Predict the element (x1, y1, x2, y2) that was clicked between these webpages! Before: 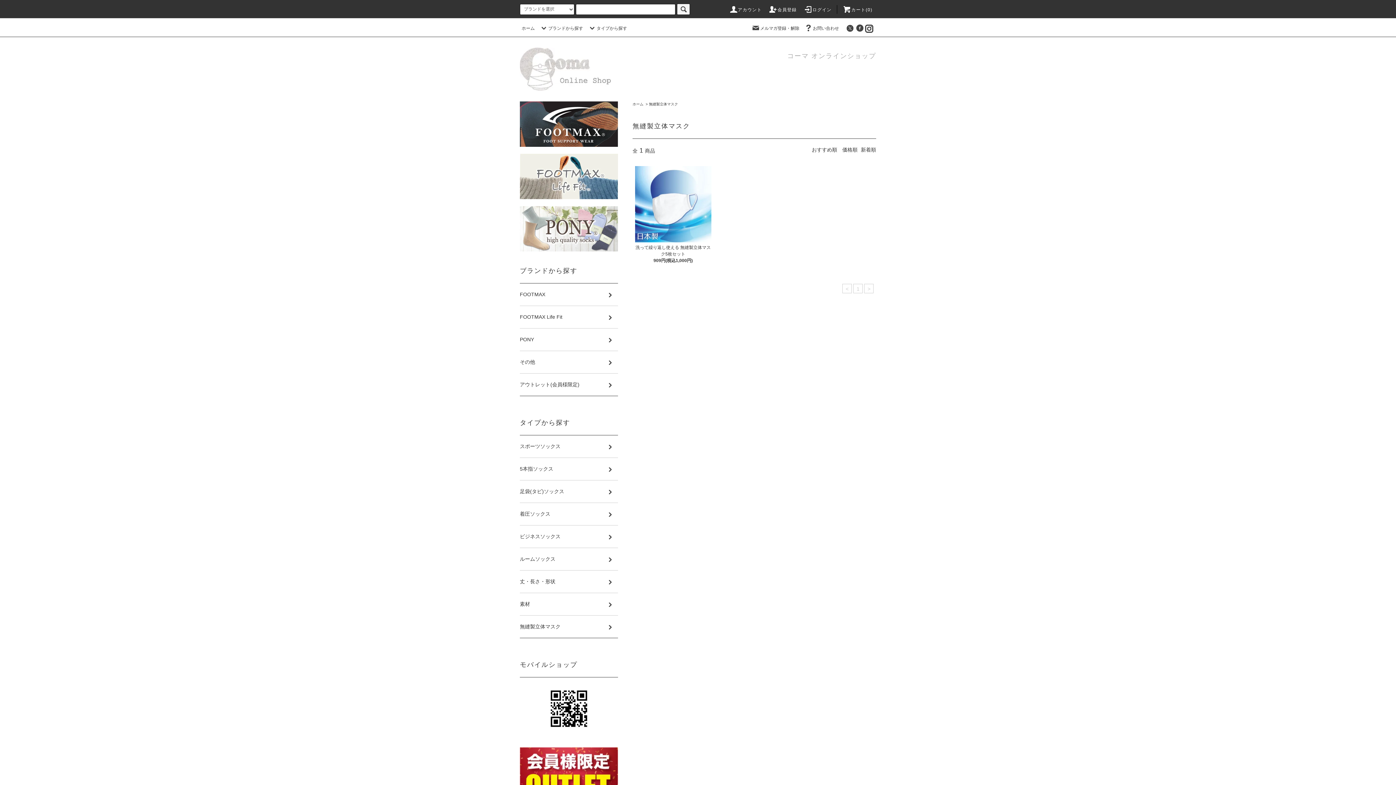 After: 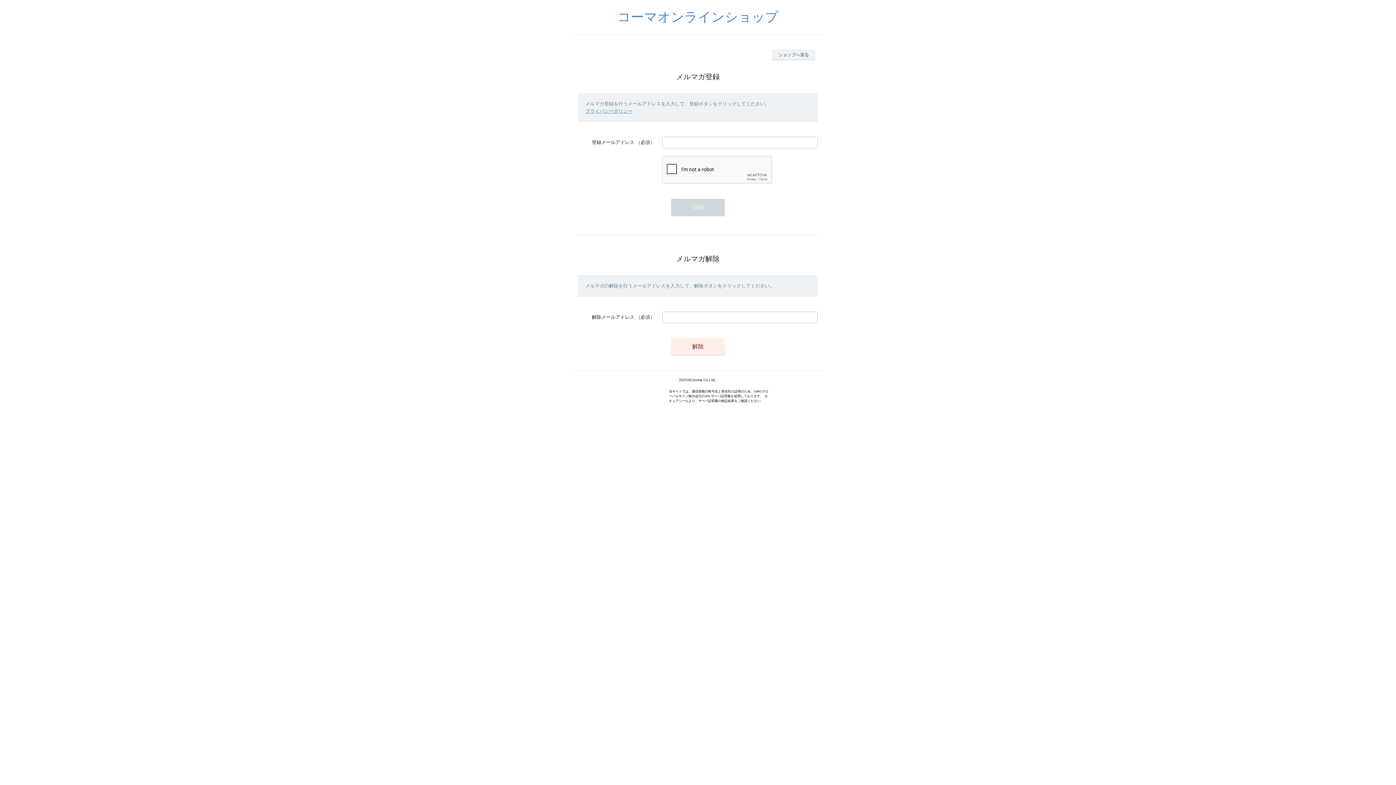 Action: label: メルマガ登録・解除 bbox: (751, 25, 799, 30)